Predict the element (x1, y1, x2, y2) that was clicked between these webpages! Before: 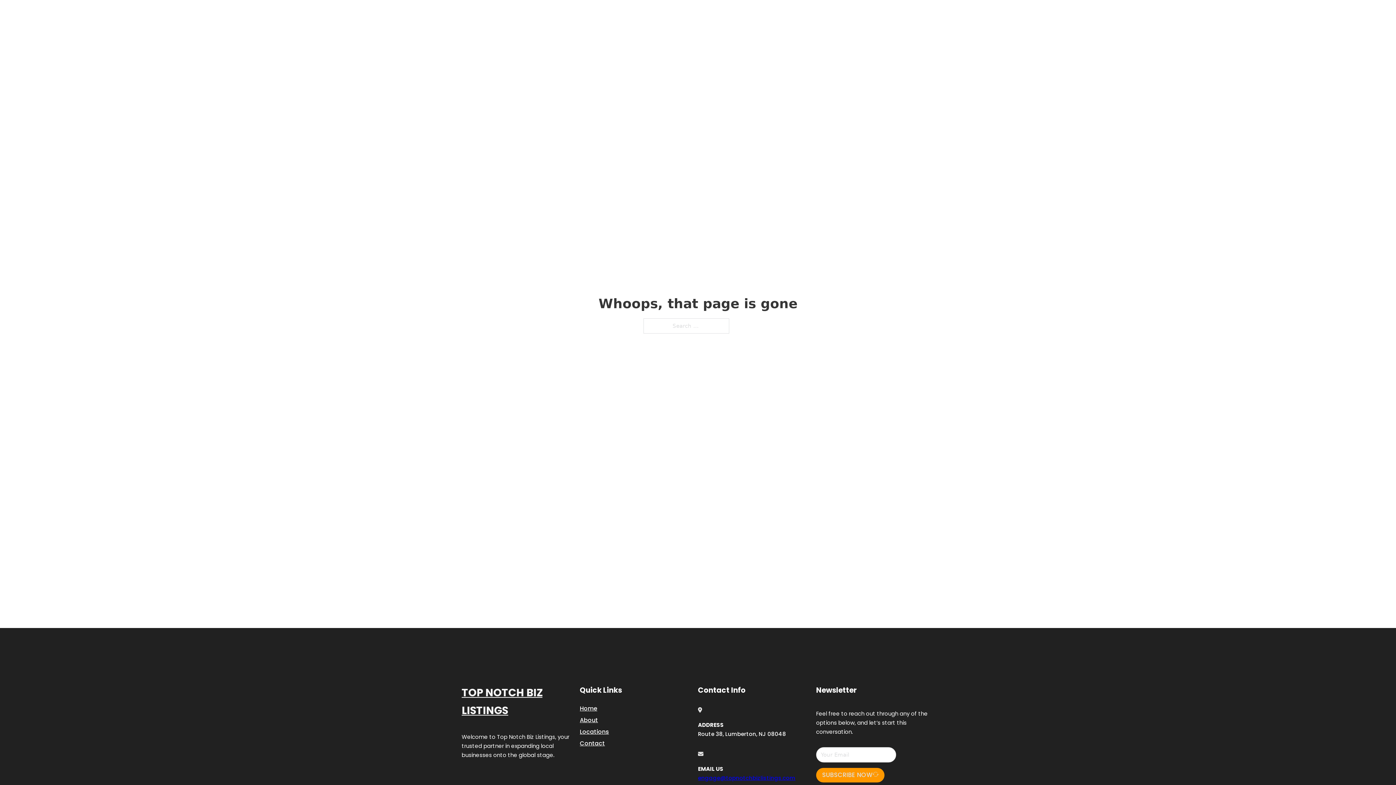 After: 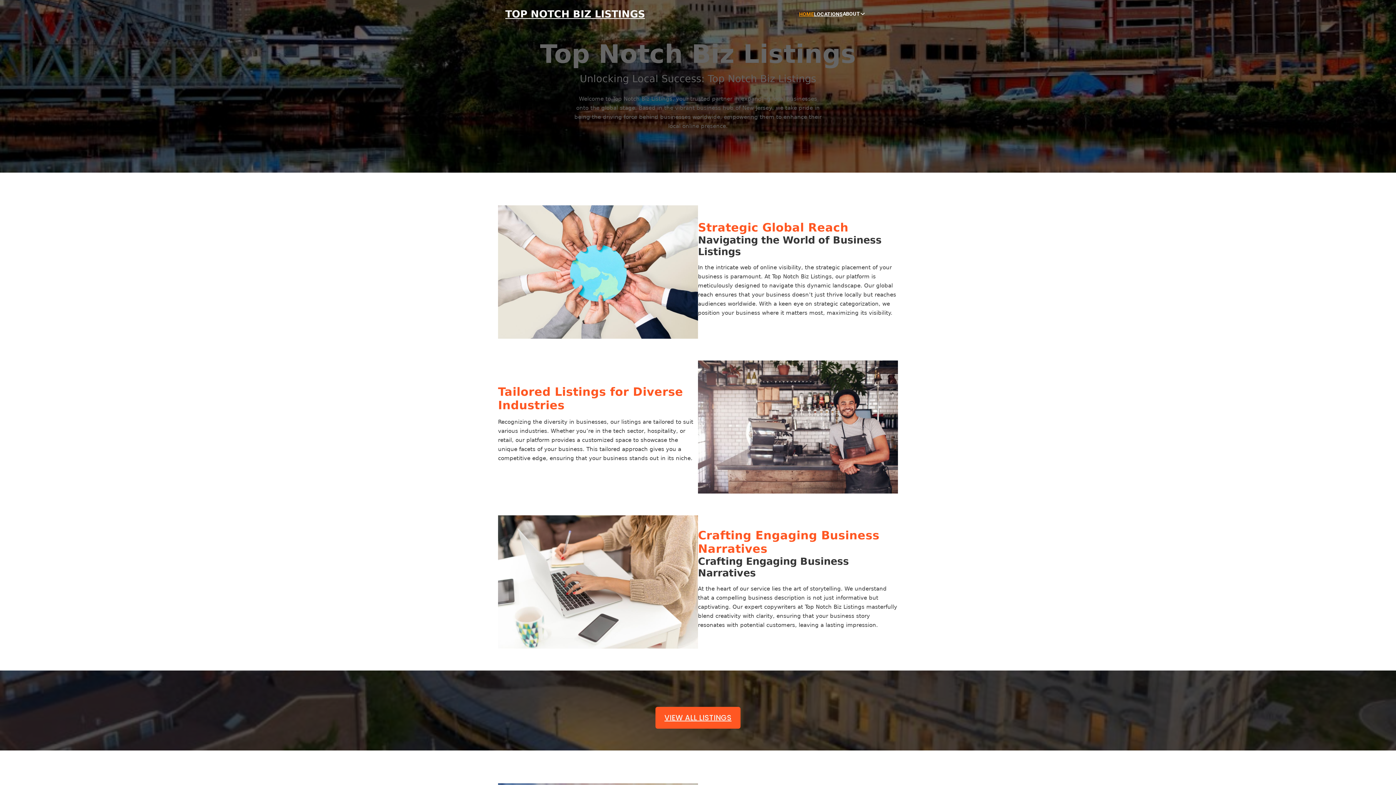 Action: bbox: (461, 684, 580, 719) label: TOP NOTCH BIZ LISTINGS